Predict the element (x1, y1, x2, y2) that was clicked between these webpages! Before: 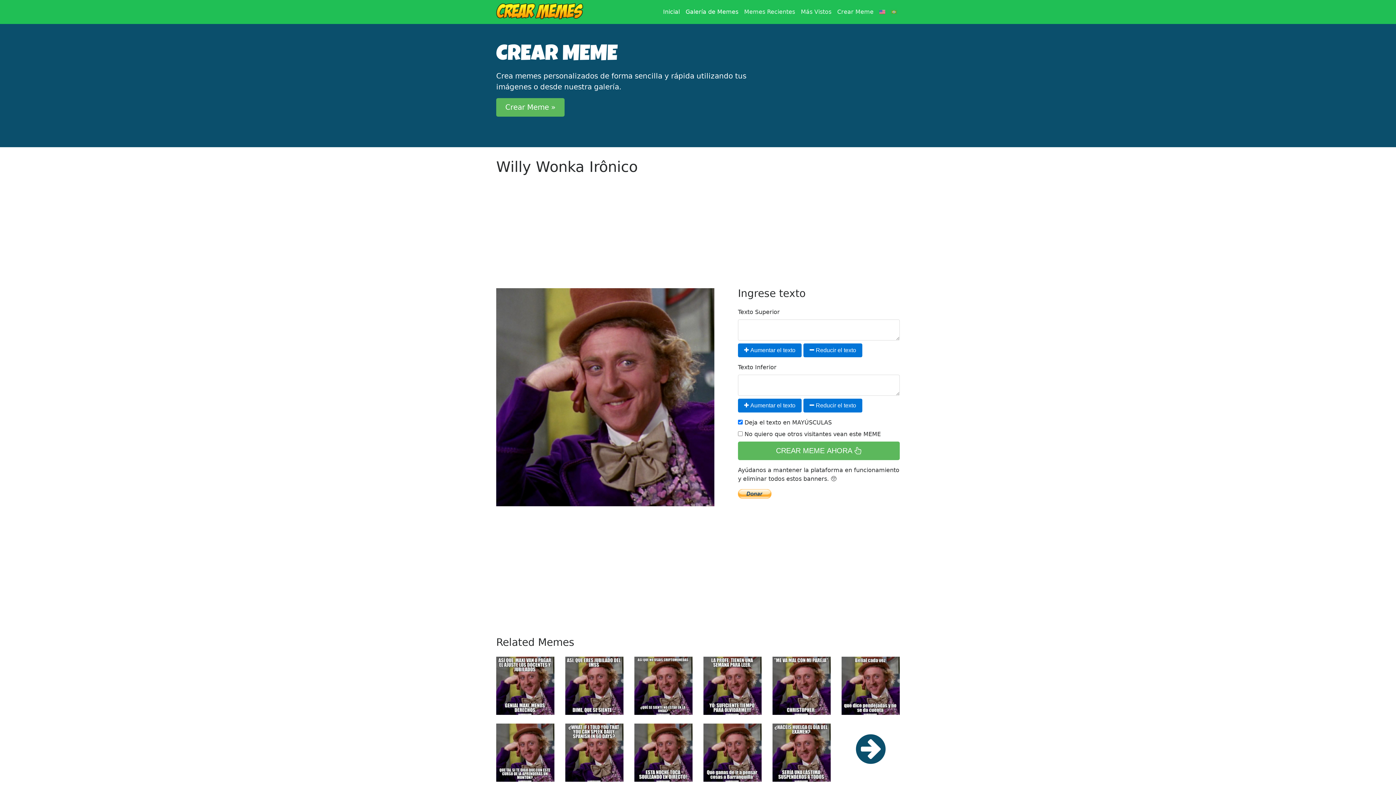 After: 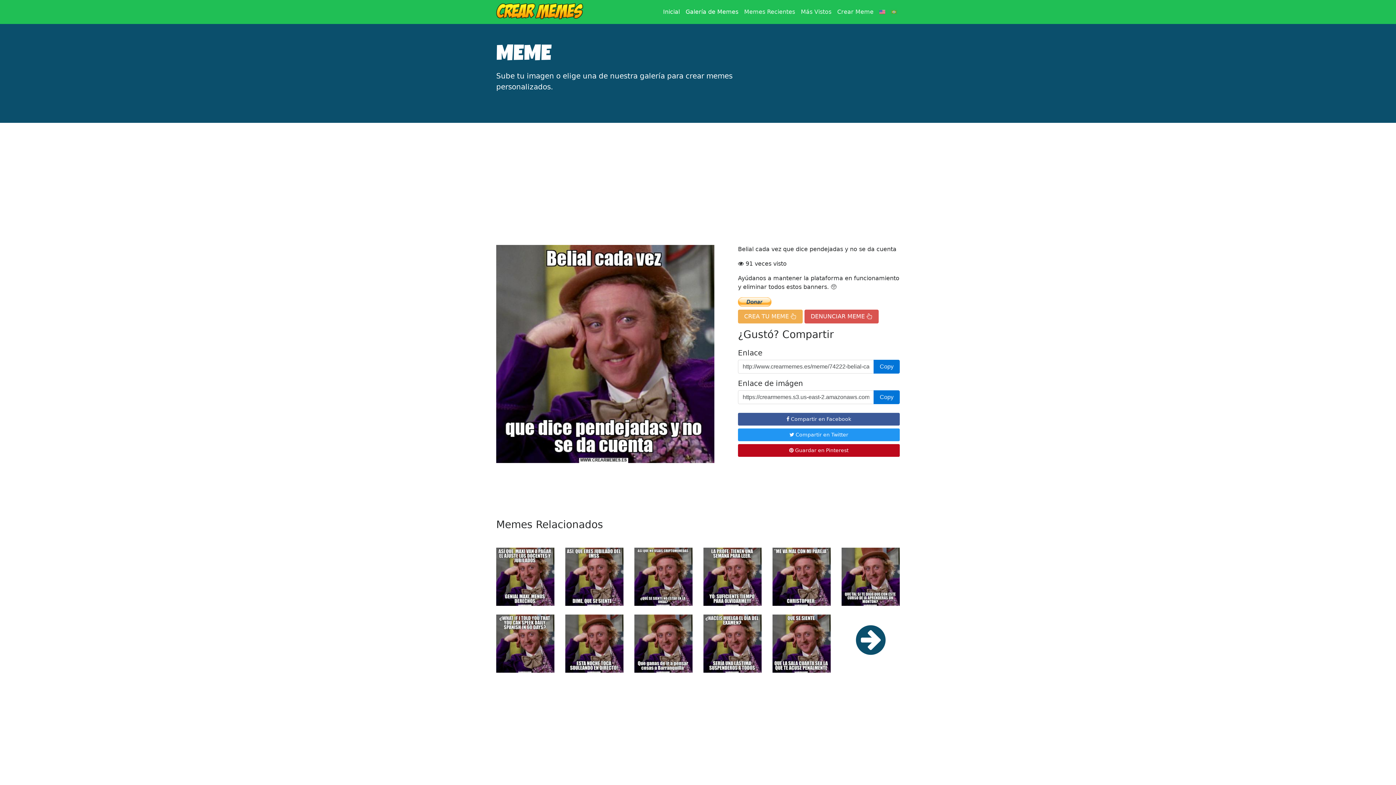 Action: bbox: (841, 682, 900, 689)